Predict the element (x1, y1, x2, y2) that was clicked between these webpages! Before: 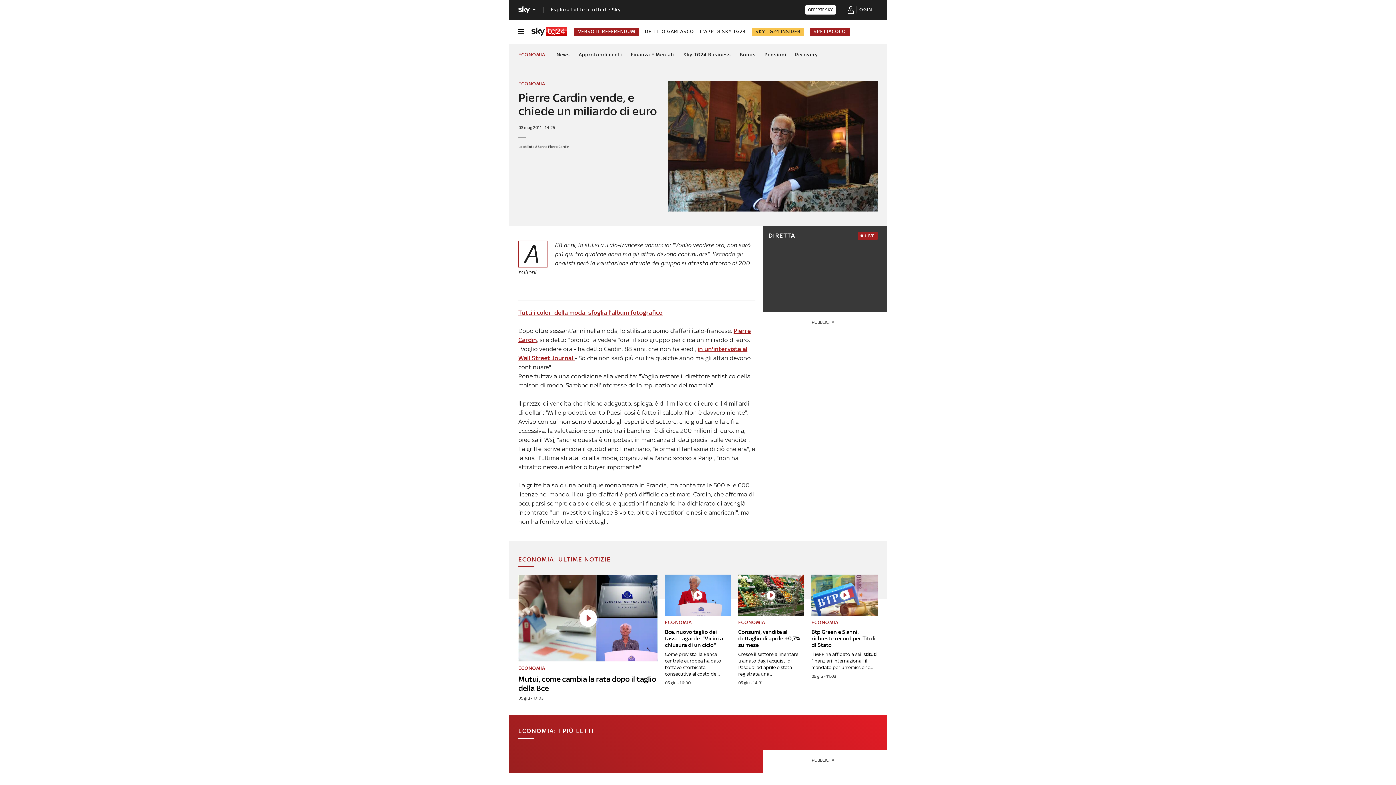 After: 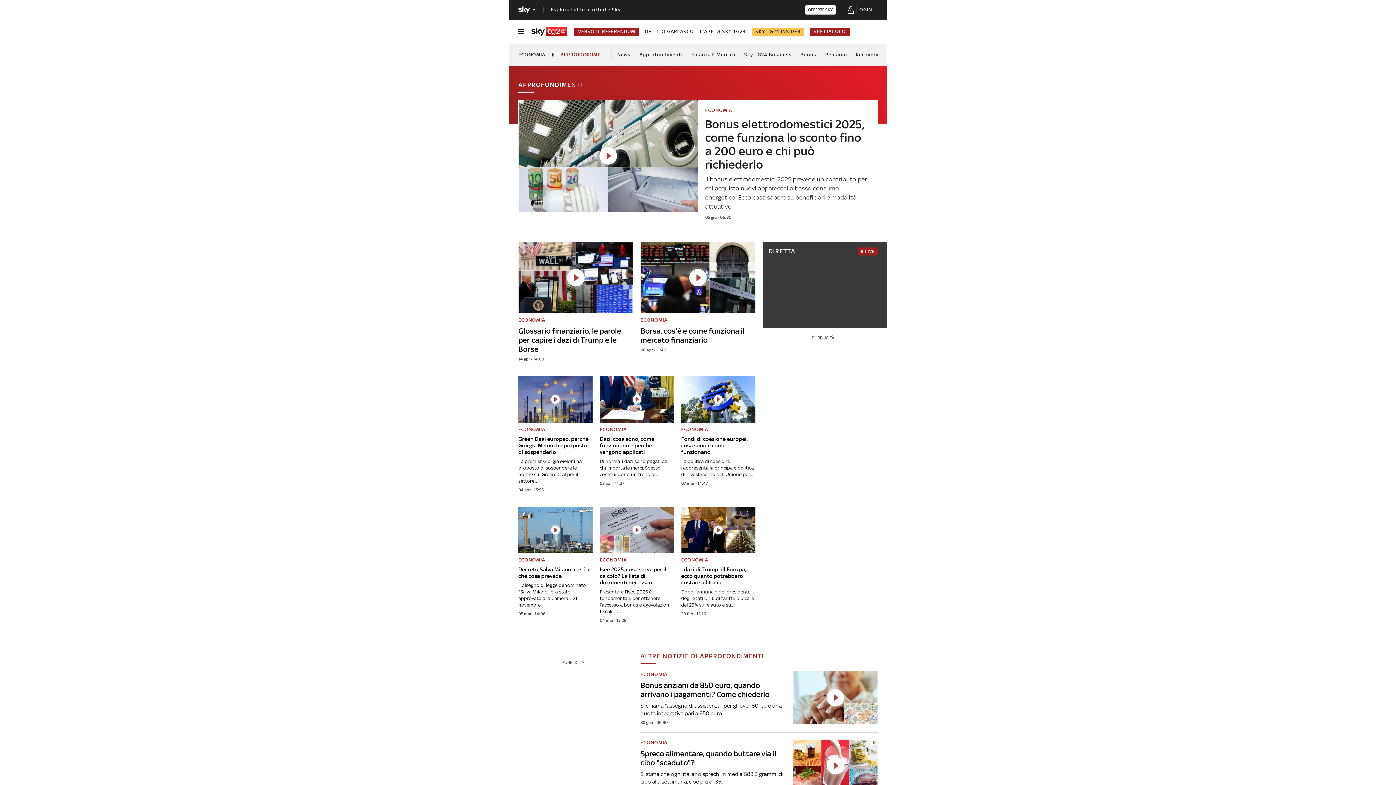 Action: bbox: (578, 43, 622, 65) label: Approfondimenti